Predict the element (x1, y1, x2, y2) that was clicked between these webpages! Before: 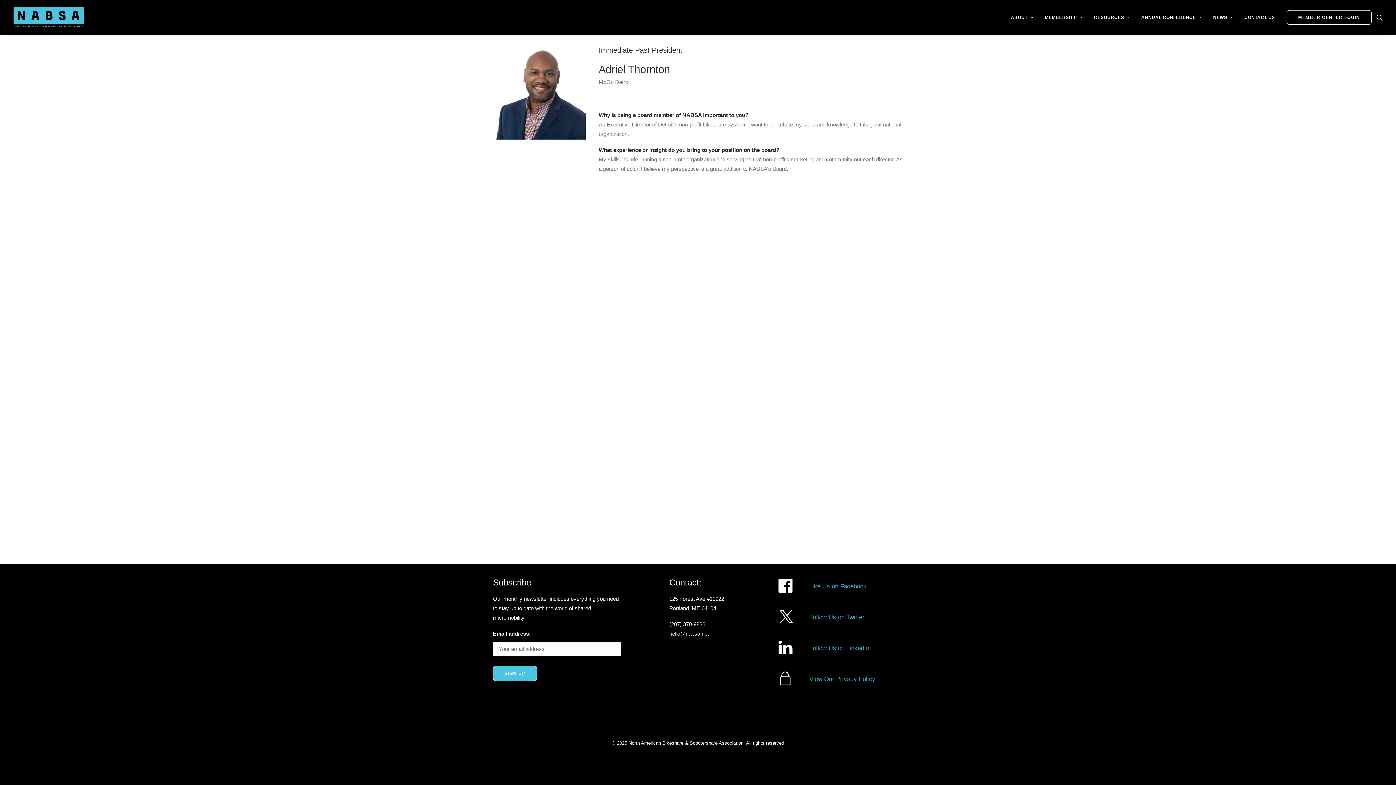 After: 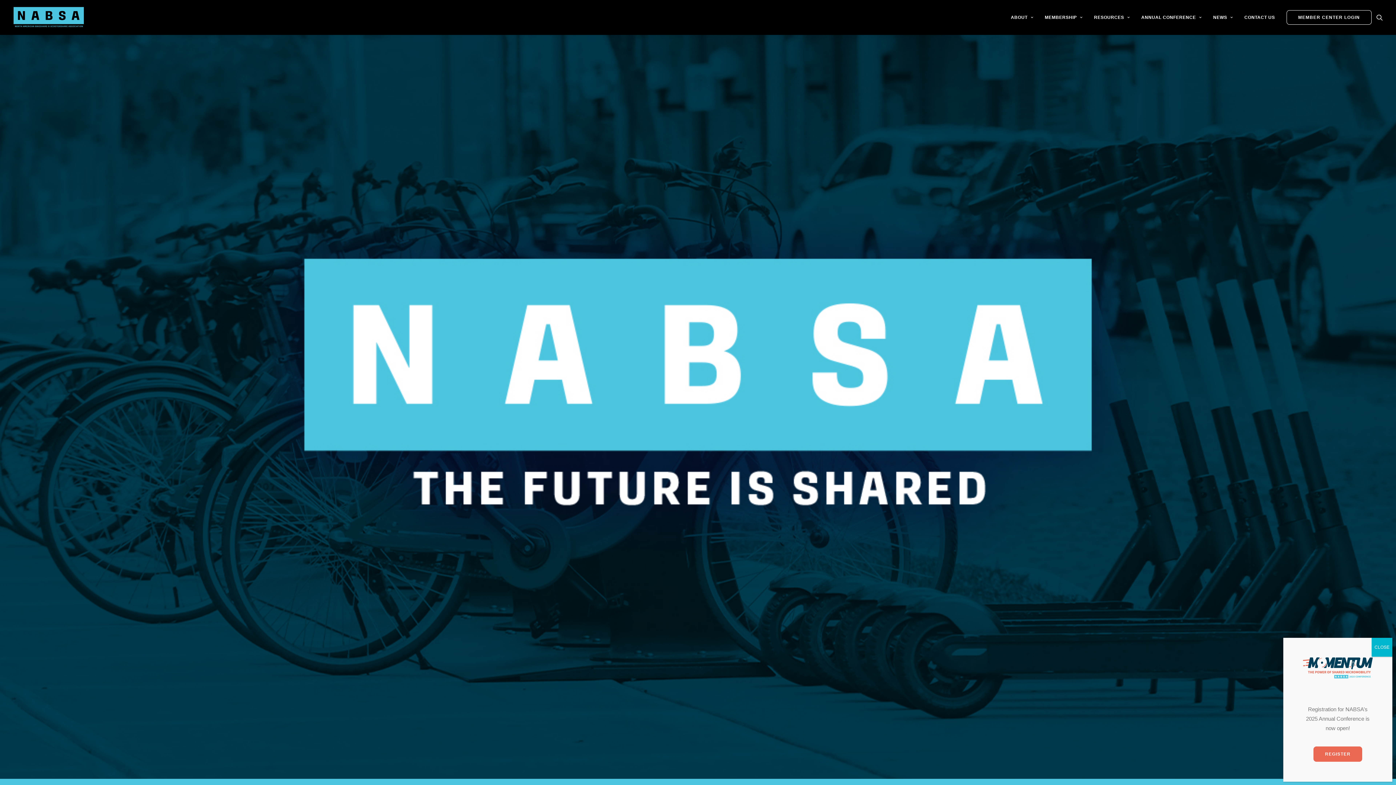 Action: label: North American Bikeshare & Scootershare Association bbox: (13, 6, 84, 28)